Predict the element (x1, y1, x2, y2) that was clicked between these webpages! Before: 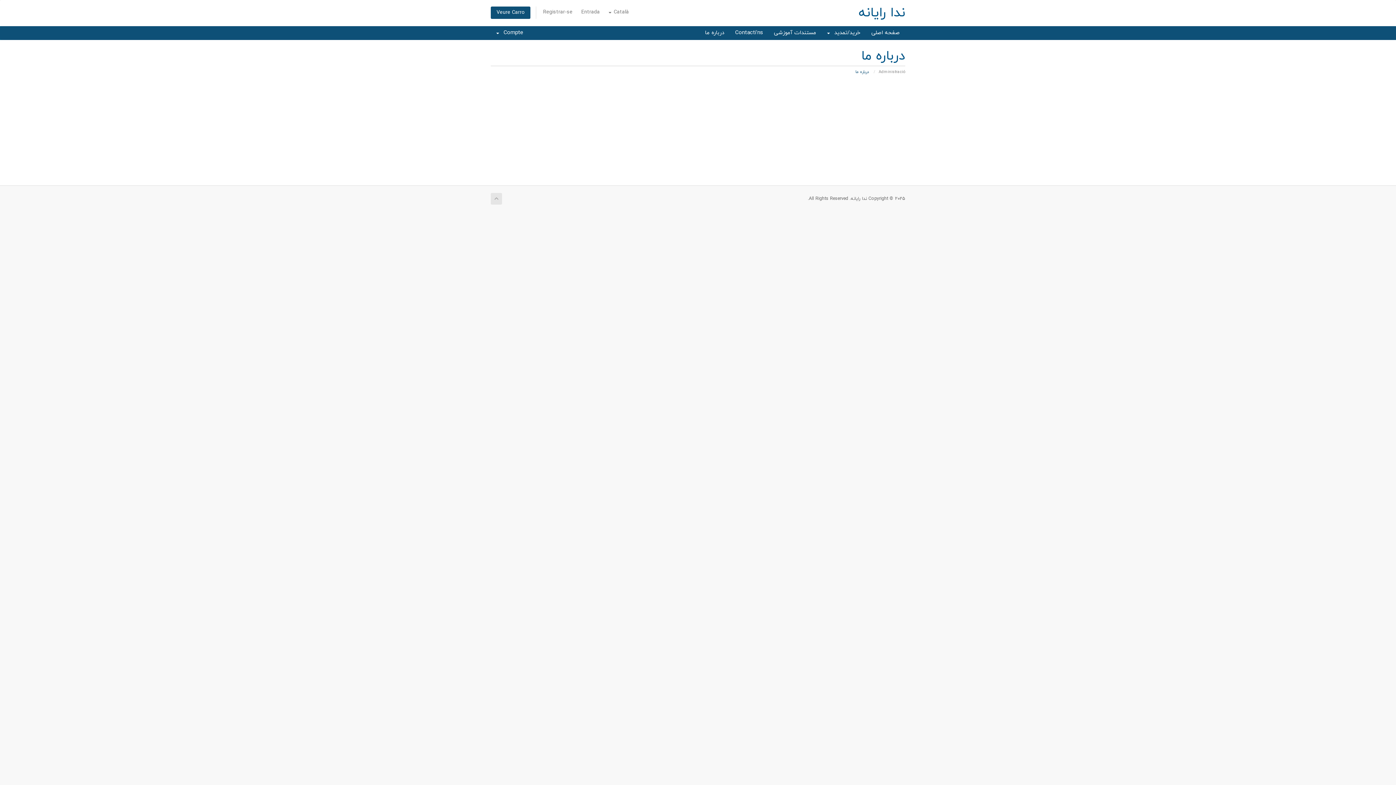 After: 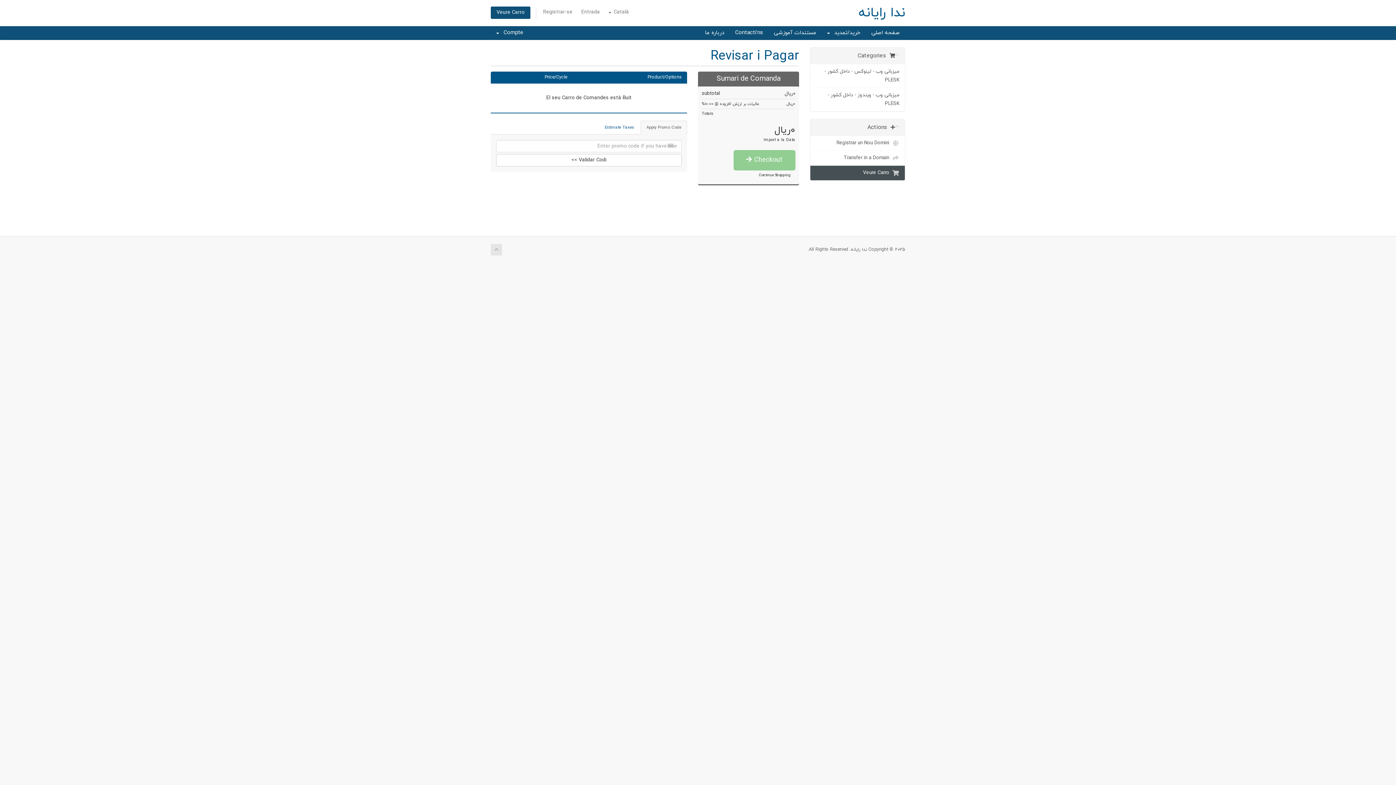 Action: bbox: (490, 6, 530, 18) label: Veure Carro